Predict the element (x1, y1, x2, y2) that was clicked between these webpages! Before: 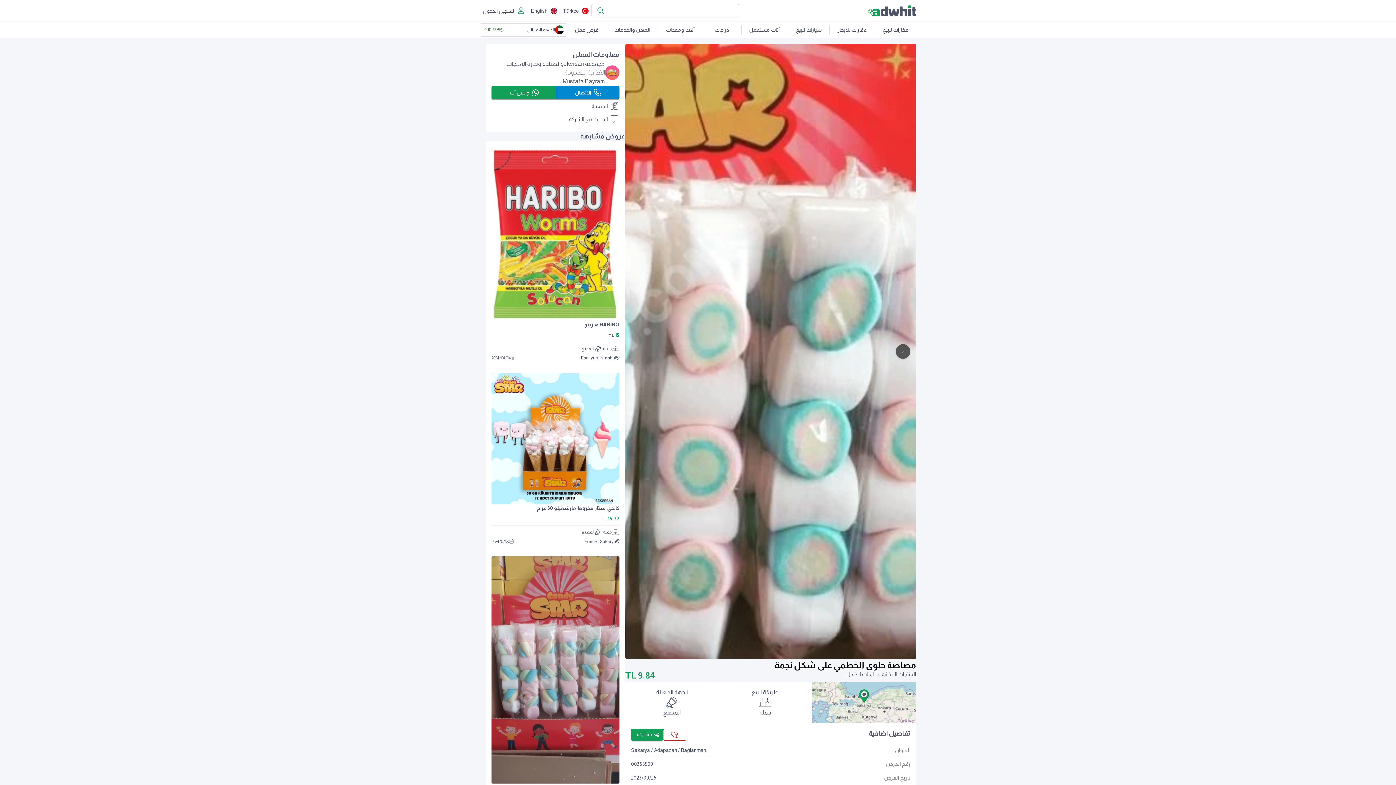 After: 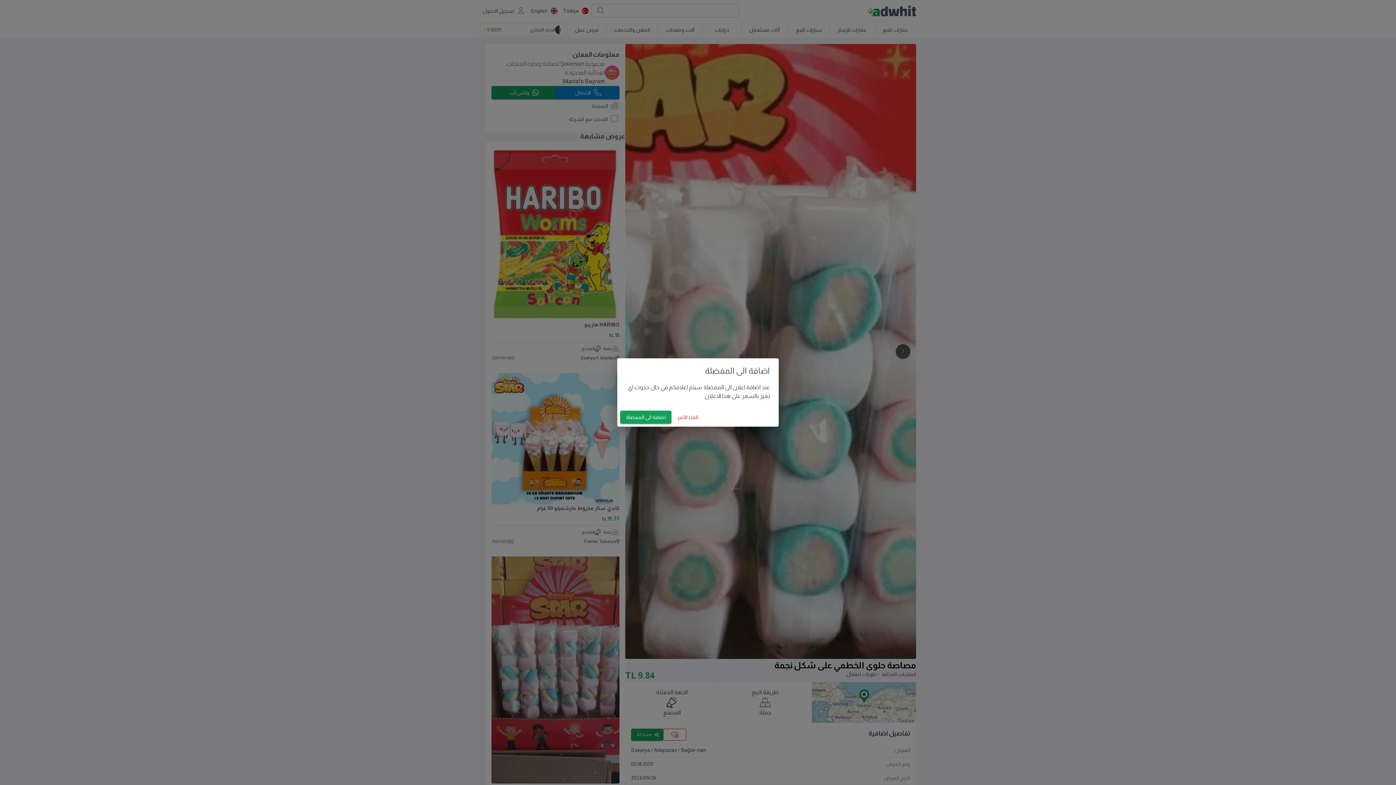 Action: bbox: (663, 729, 686, 741) label: اضافة الى المفضلة